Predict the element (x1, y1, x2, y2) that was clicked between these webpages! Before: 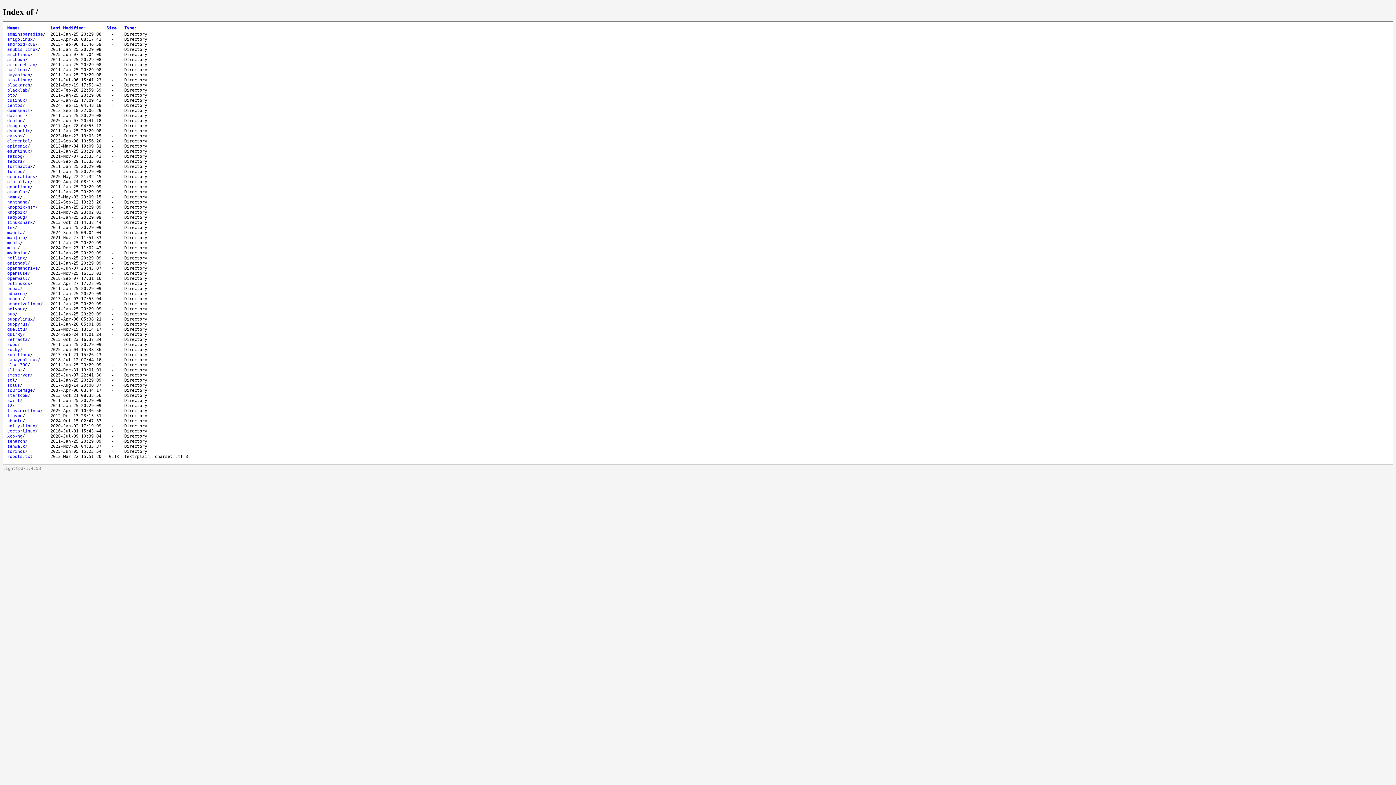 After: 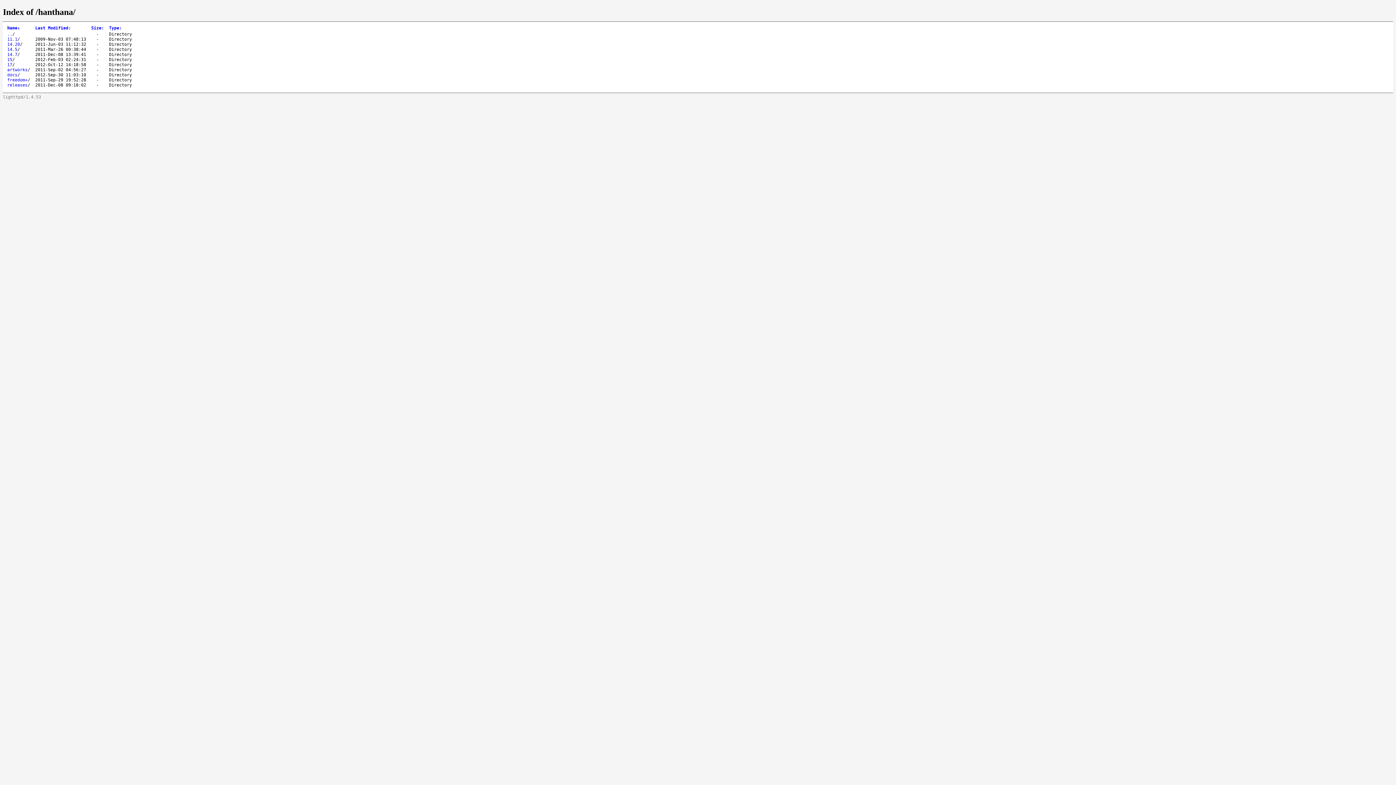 Action: bbox: (7, 199, 27, 204) label: hanthana